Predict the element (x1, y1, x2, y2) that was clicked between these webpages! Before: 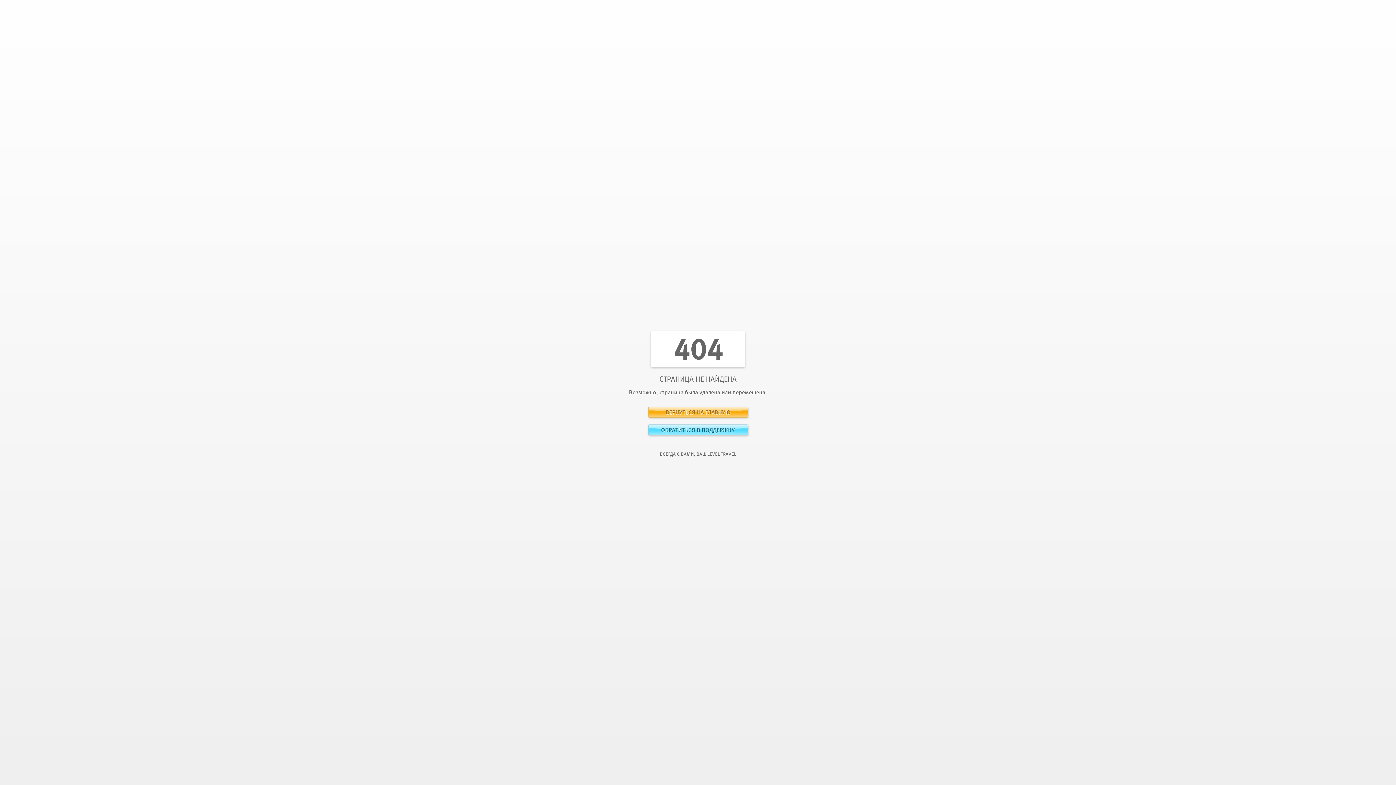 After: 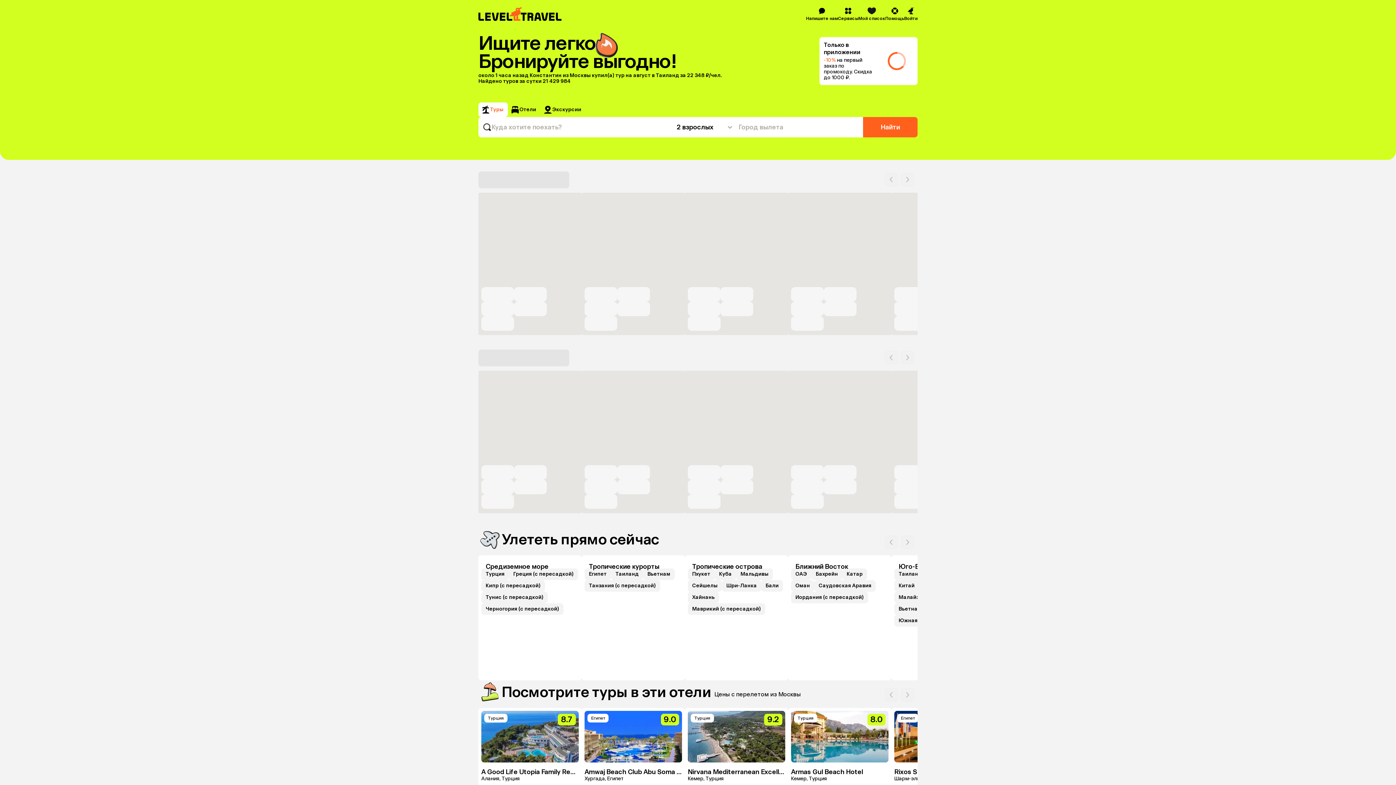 Action: bbox: (648, 406, 748, 417) label: ВЕРНУТЬСЯ НА ГЛАВНУЮ